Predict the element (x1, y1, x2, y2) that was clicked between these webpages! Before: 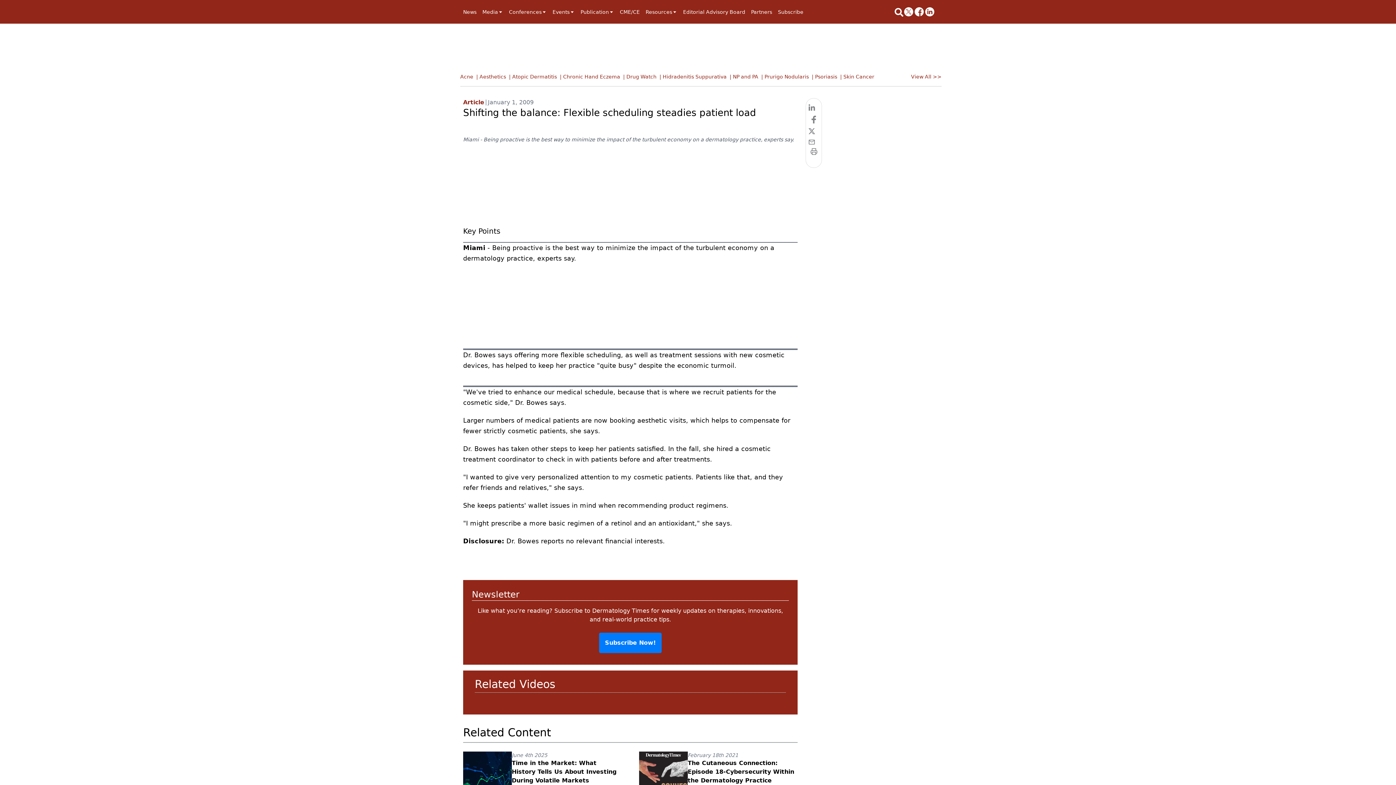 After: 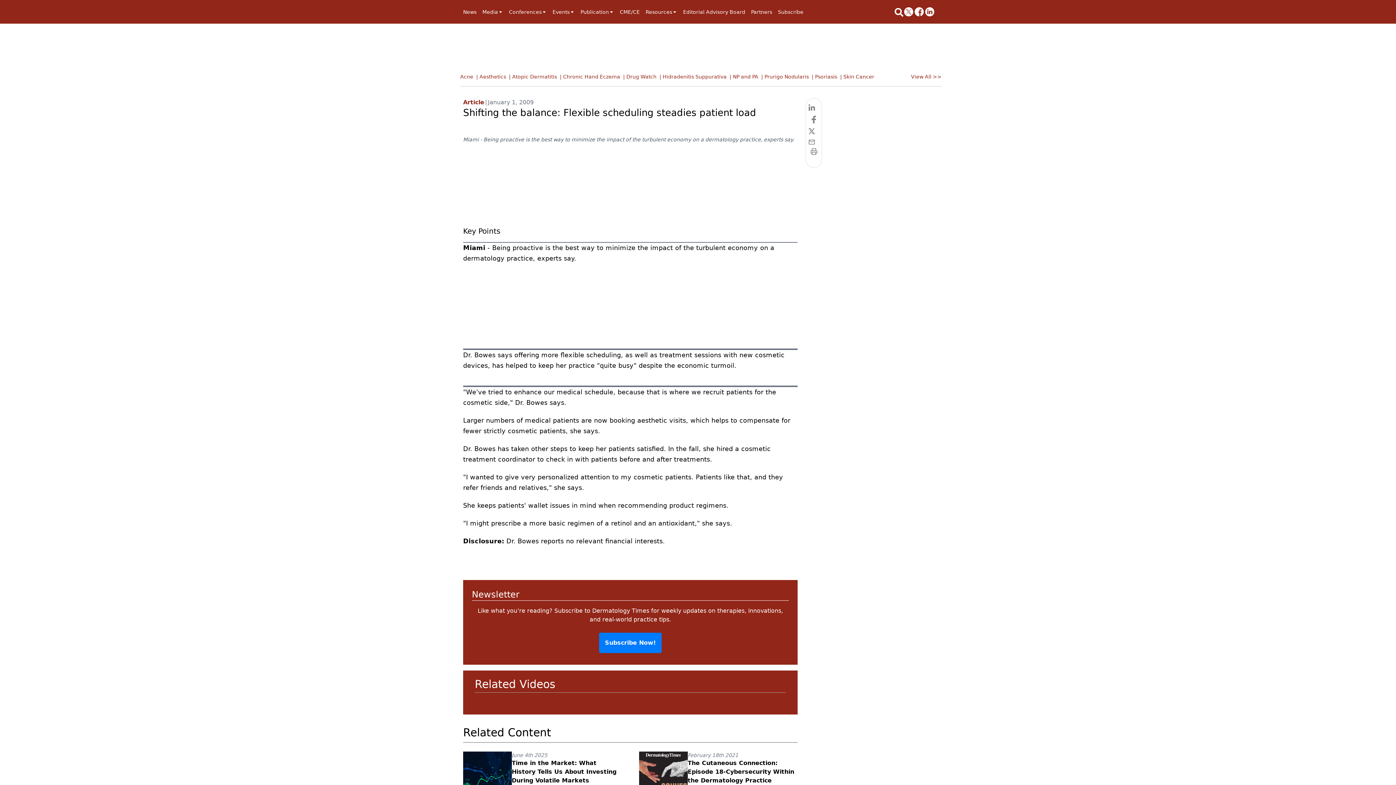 Action: bbox: (914, 7, 925, 16)